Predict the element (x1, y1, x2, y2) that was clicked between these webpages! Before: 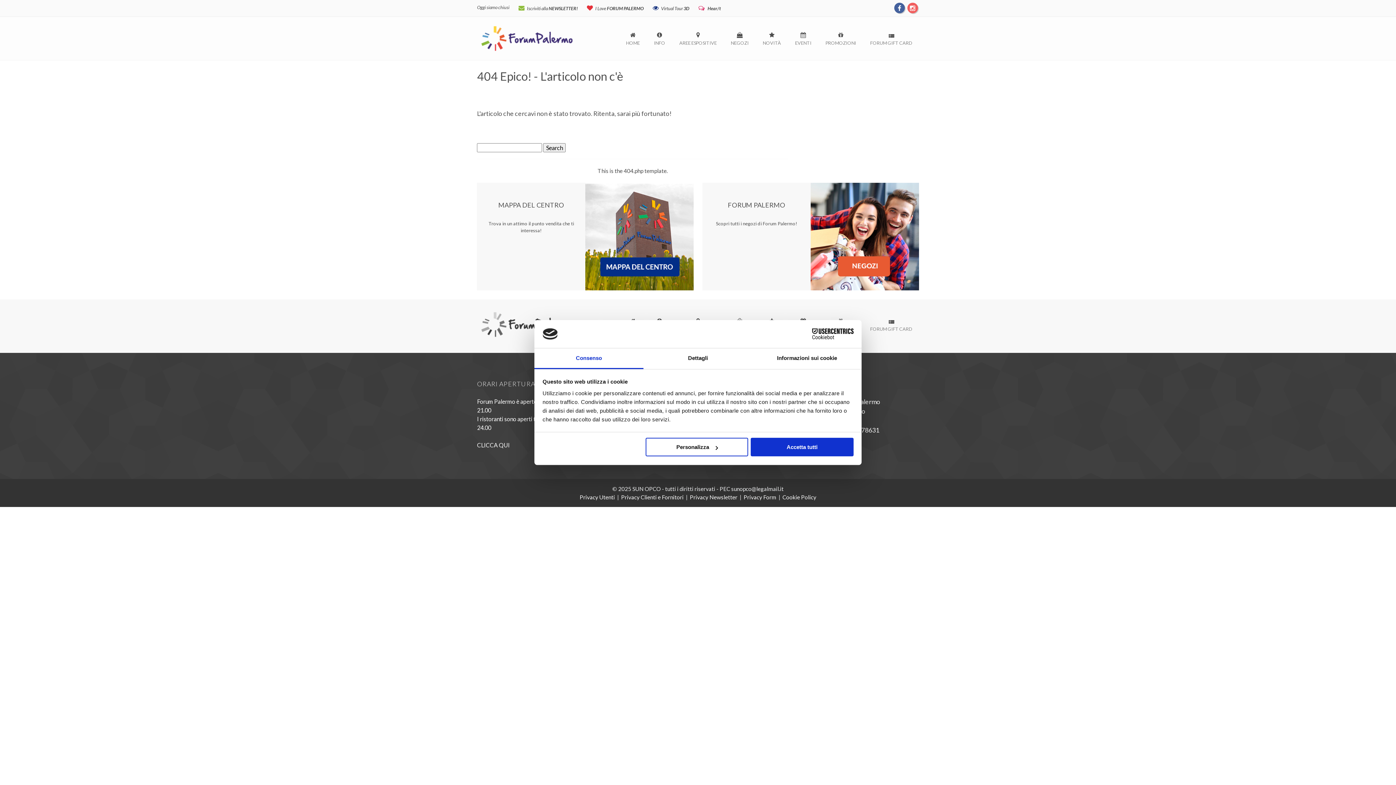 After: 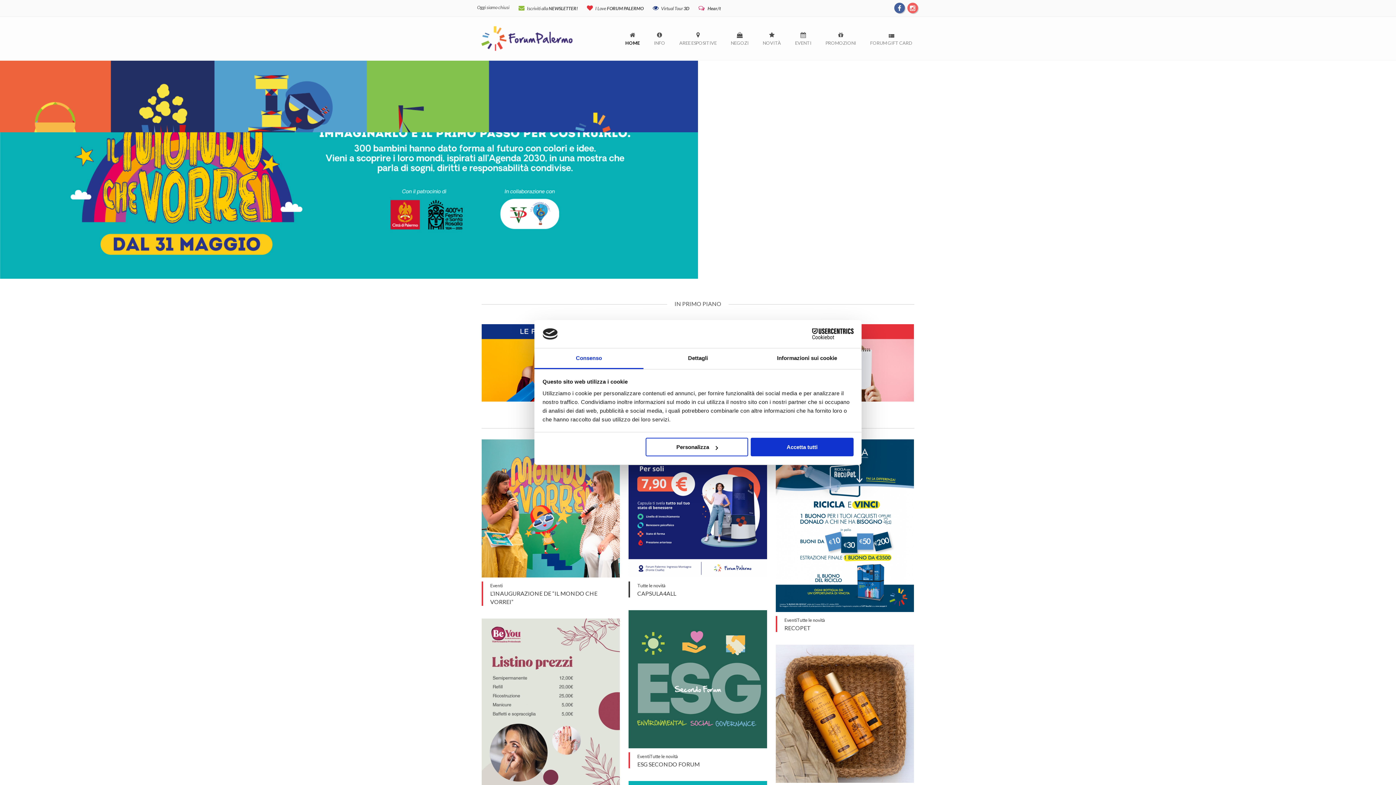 Action: label: HOME bbox: (619, 36, 646, 47)